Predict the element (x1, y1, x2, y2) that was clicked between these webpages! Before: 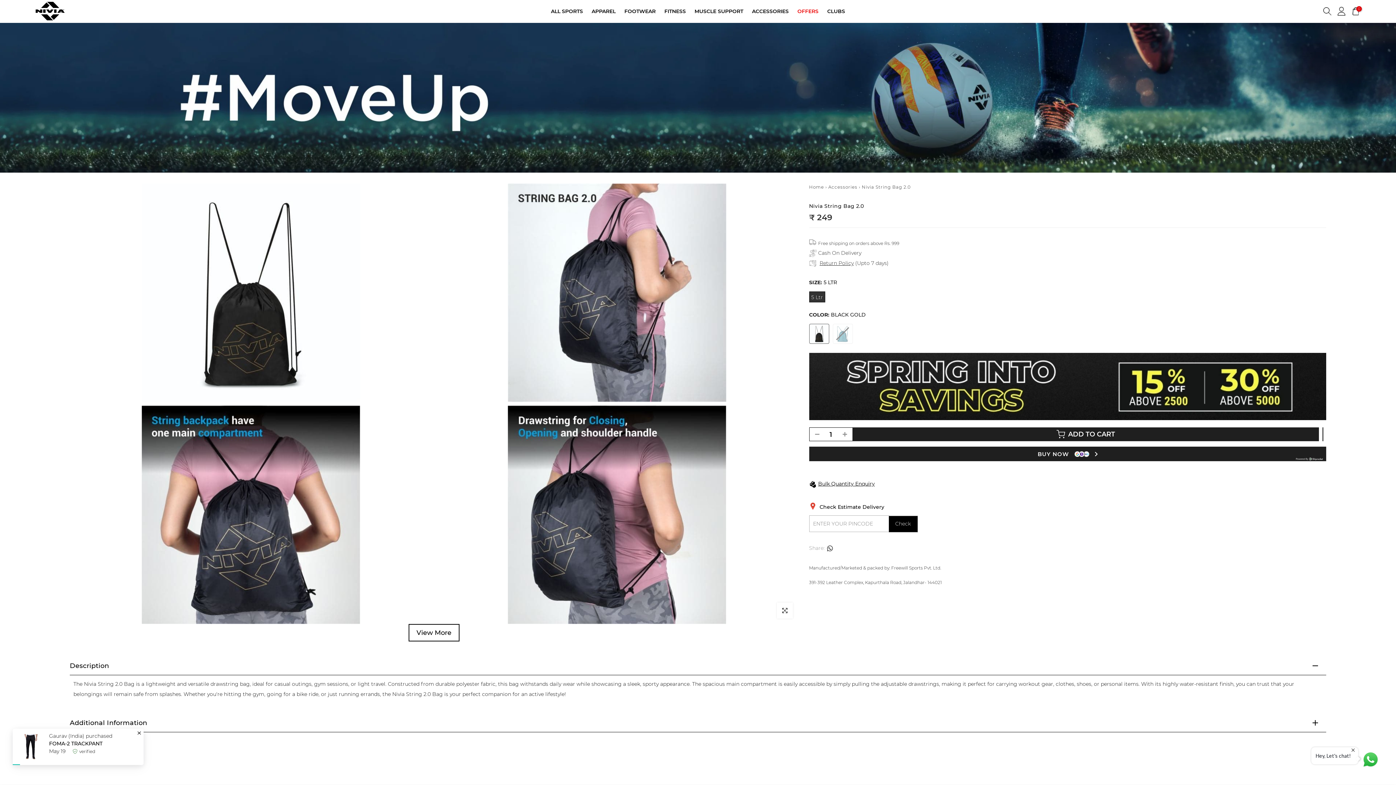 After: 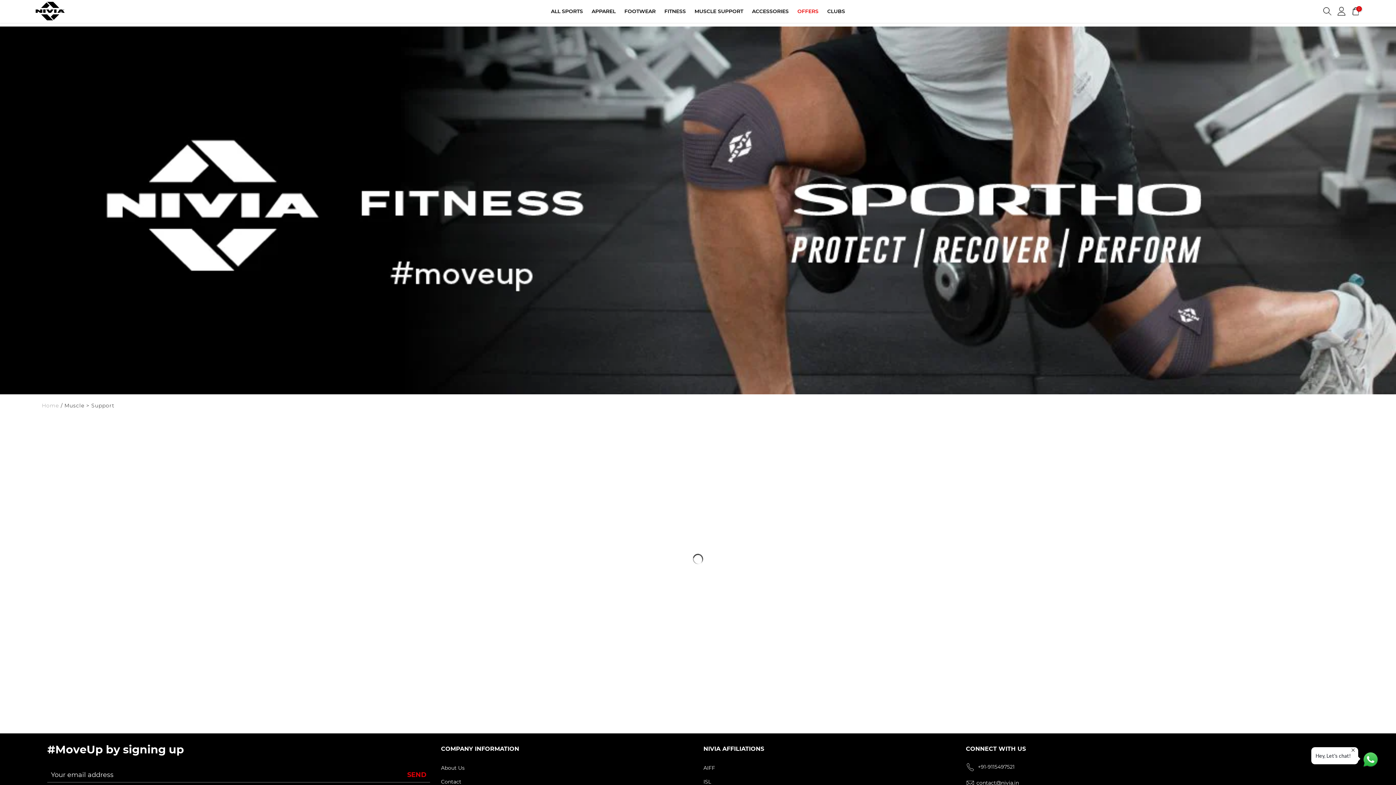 Action: label: MUSCLE SUPPORT bbox: (690, 1, 747, 21)